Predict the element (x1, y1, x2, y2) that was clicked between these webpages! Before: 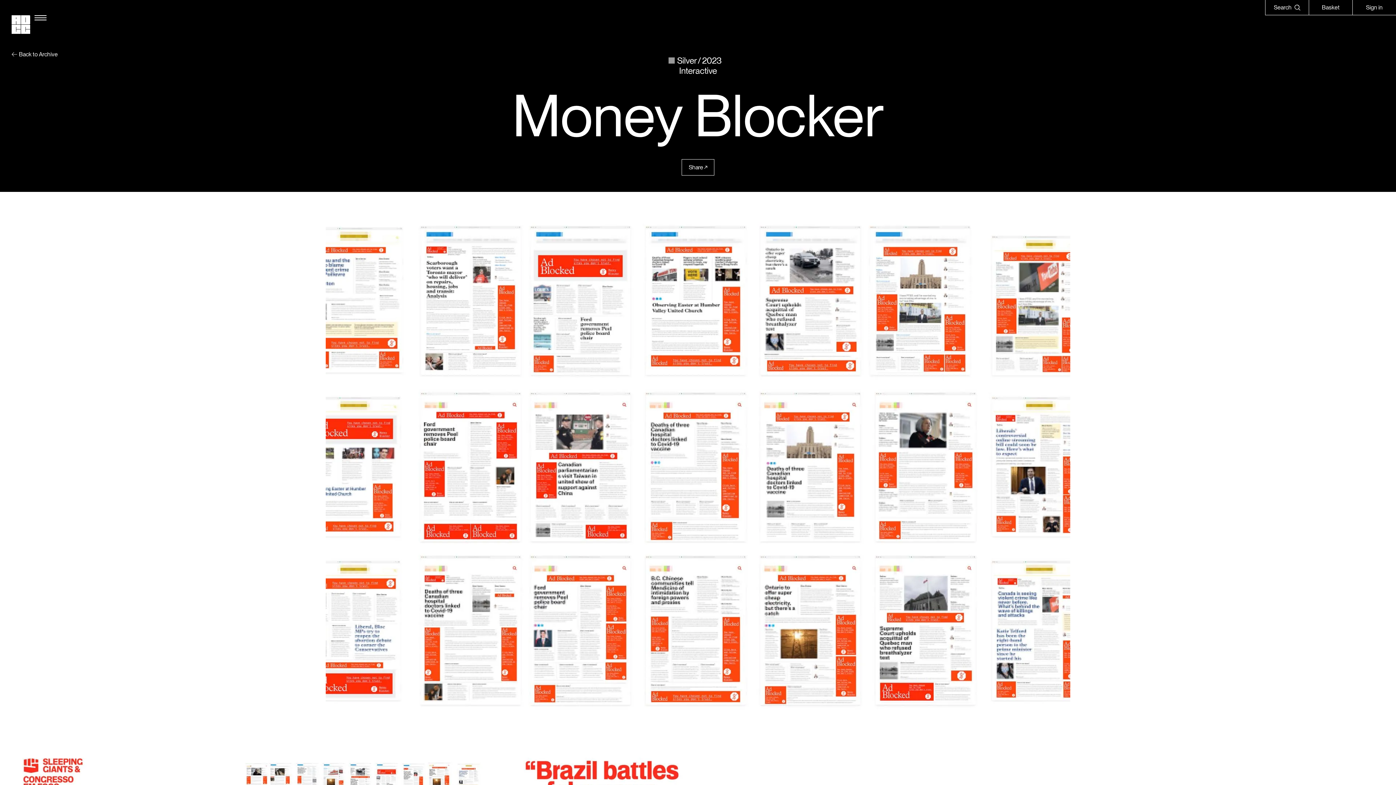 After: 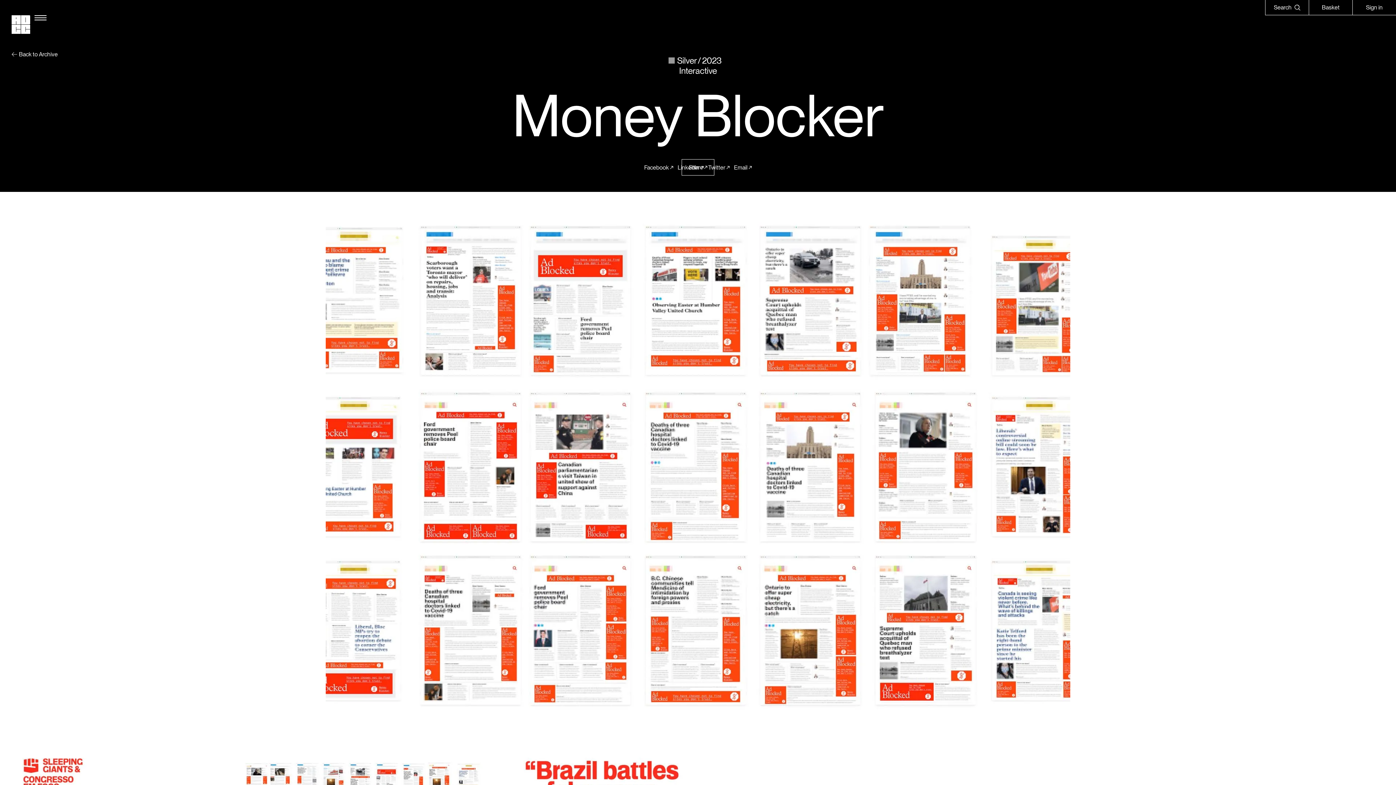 Action: bbox: (681, 159, 714, 175) label: Share